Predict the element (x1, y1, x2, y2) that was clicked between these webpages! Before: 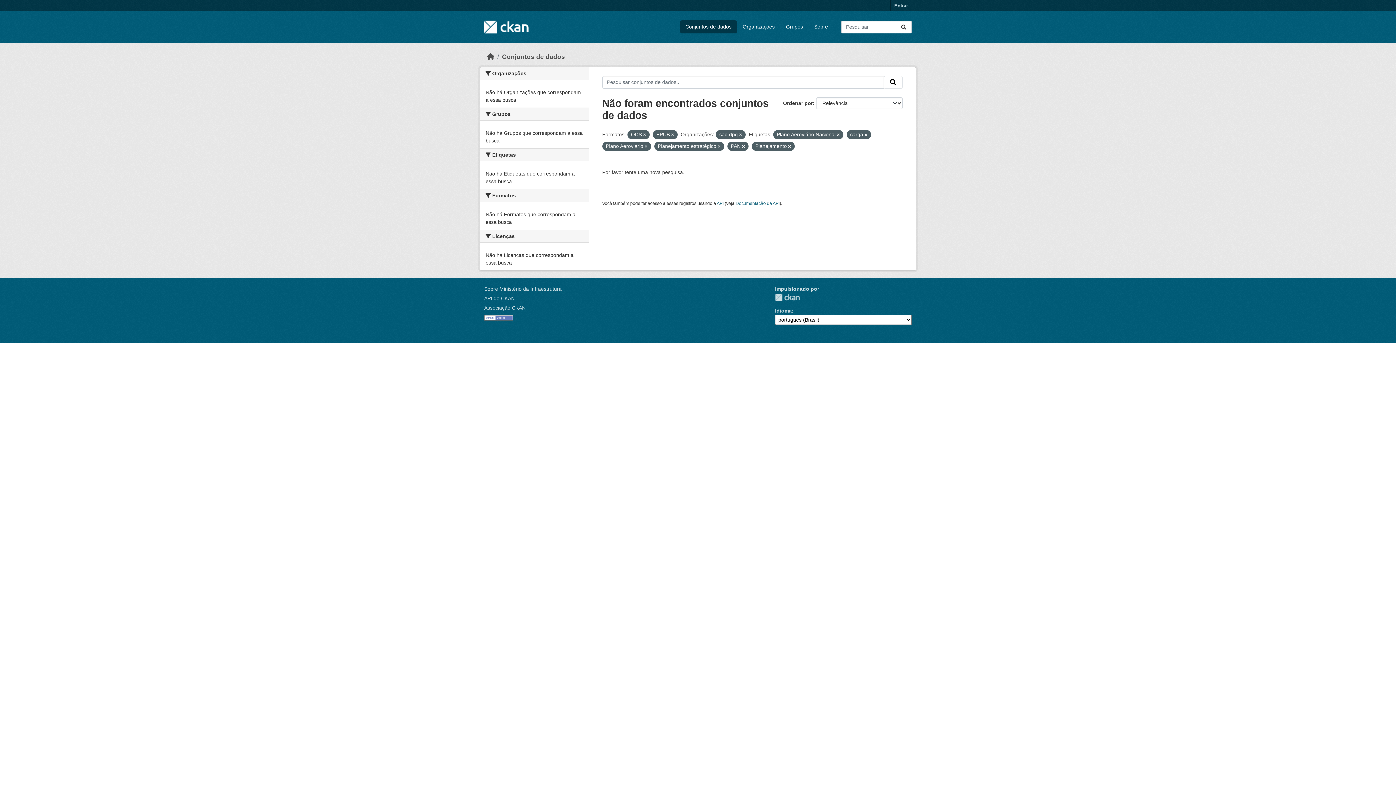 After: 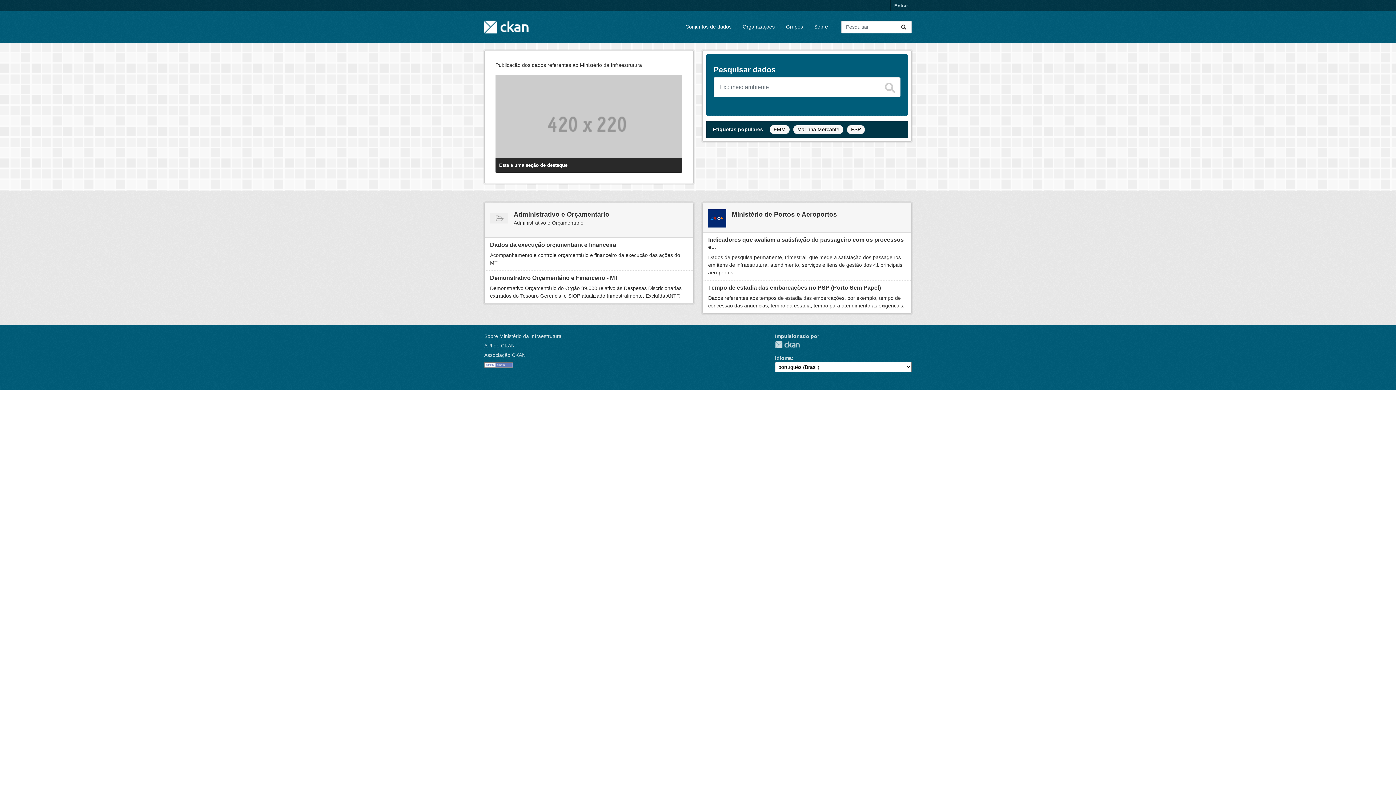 Action: label: Início bbox: (487, 53, 494, 60)